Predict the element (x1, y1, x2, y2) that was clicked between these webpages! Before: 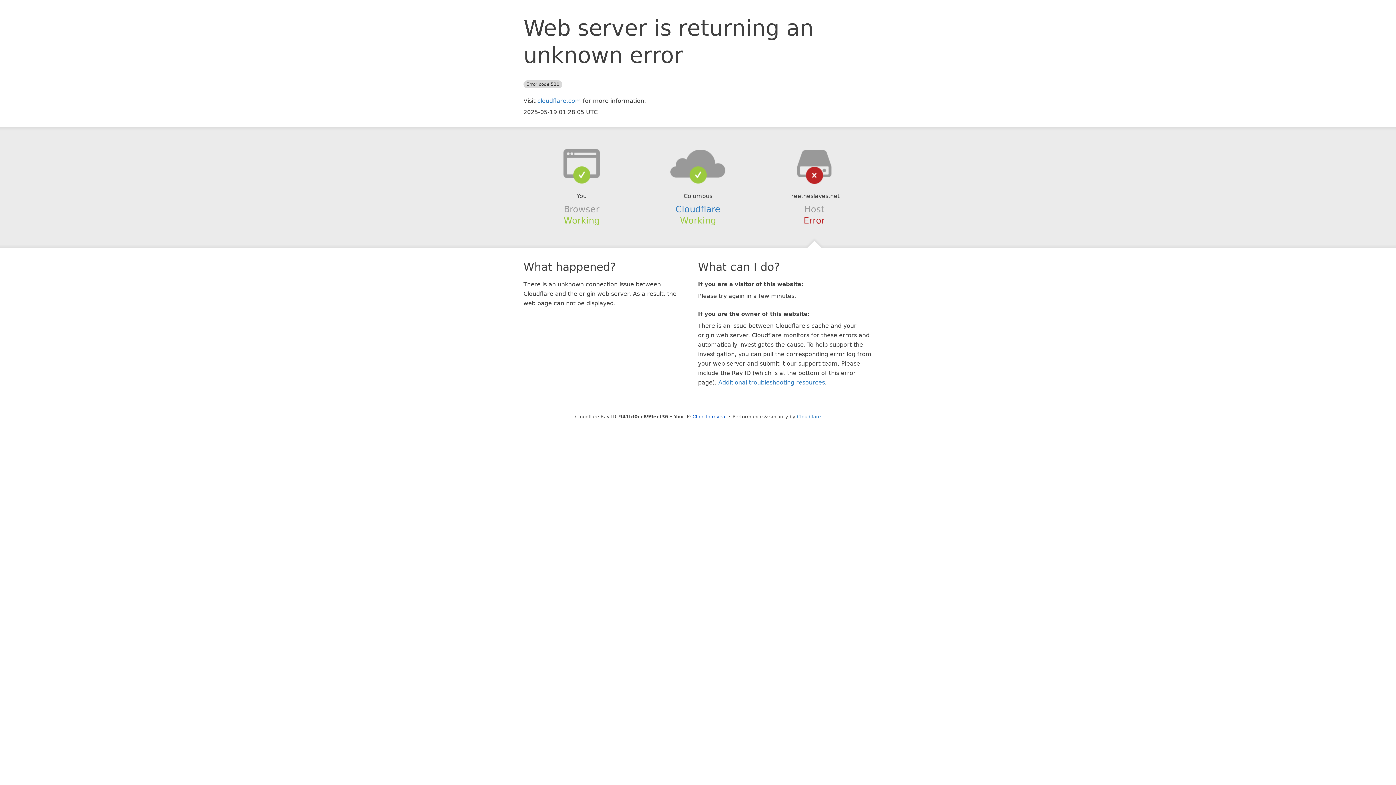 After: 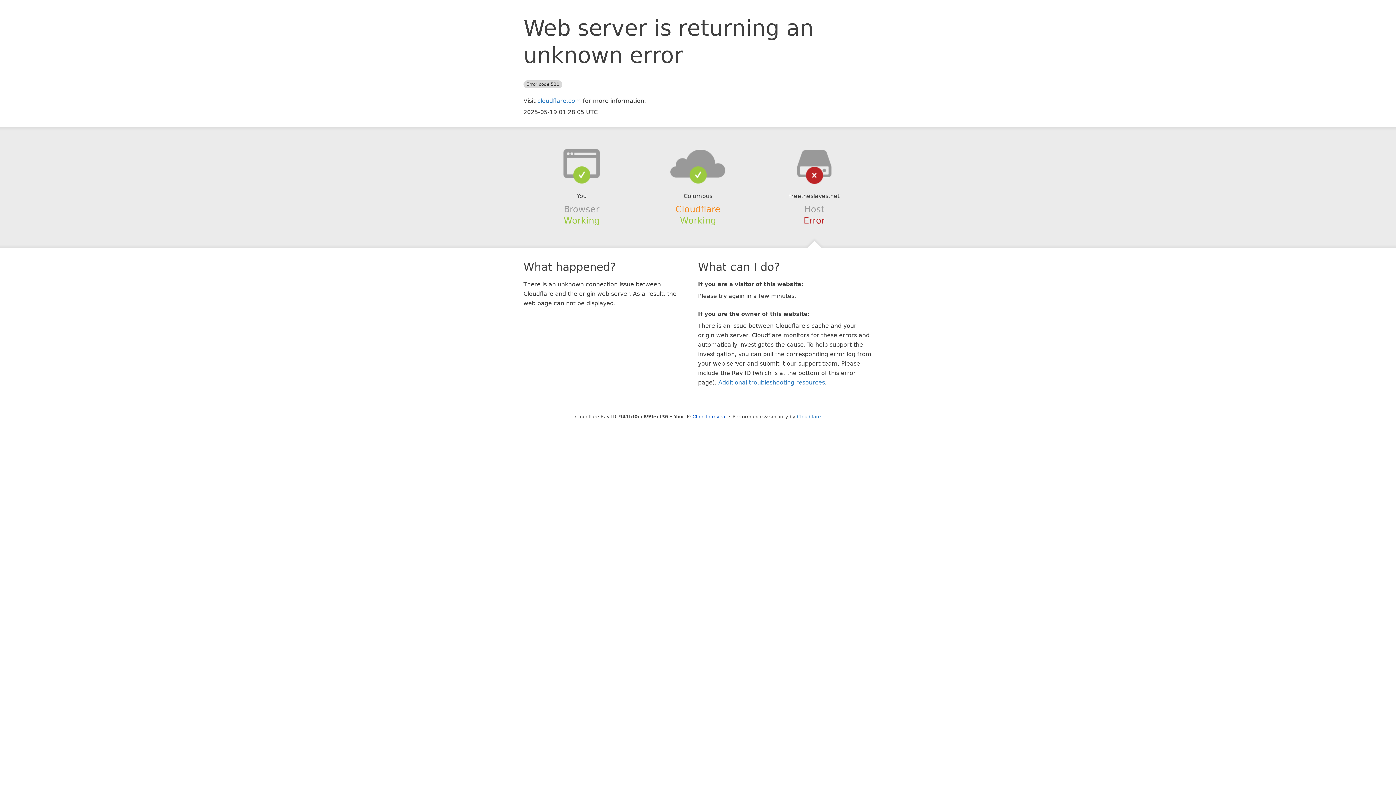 Action: bbox: (675, 204, 720, 214) label: Cloudflare